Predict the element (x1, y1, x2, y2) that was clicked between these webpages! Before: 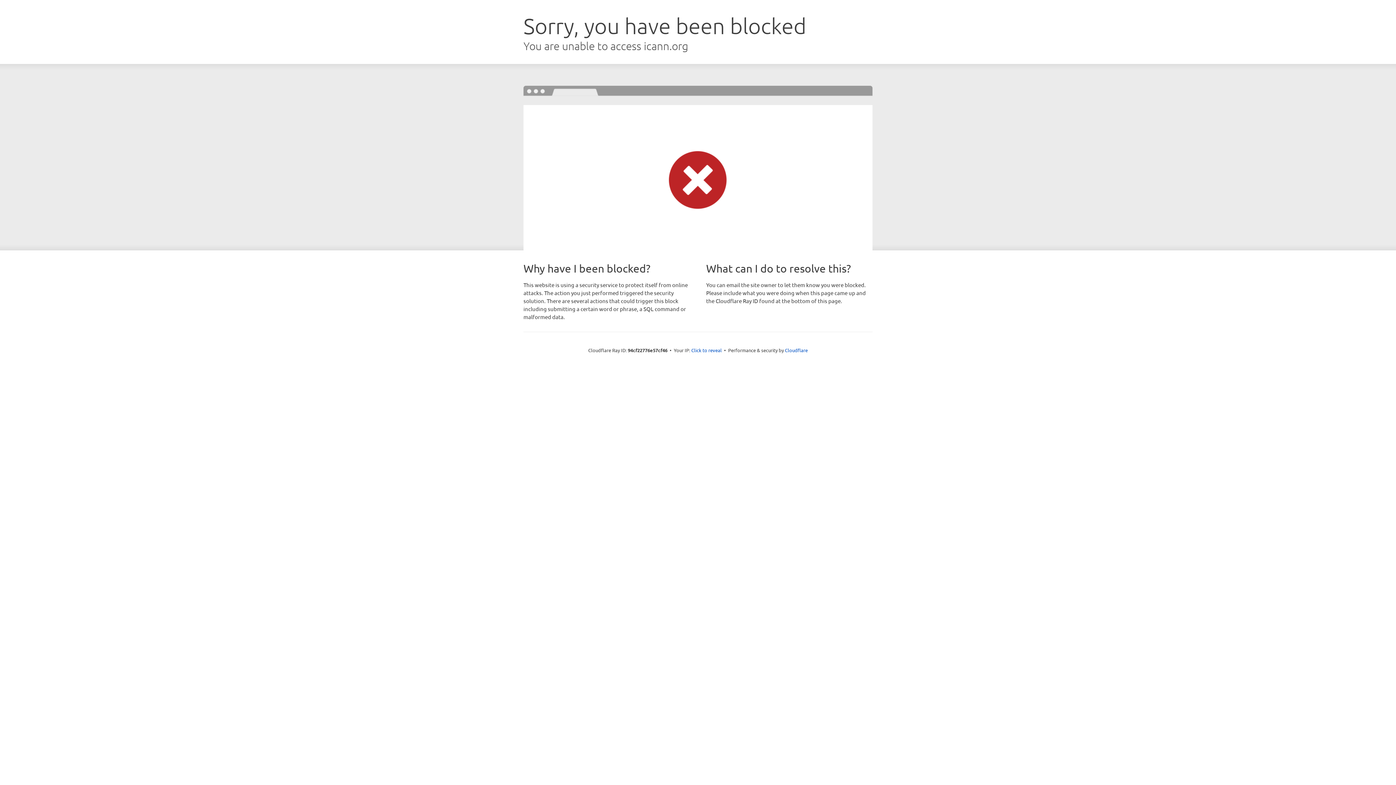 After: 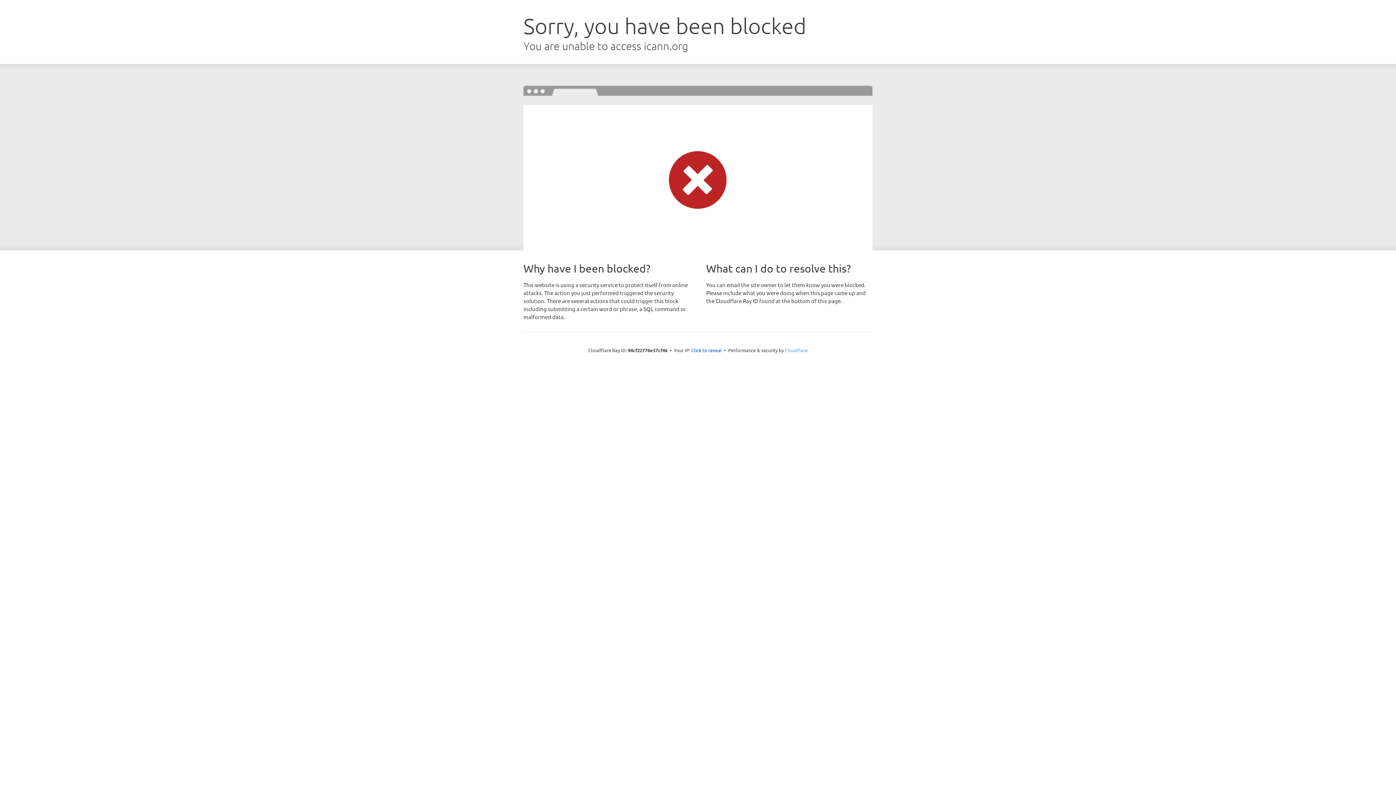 Action: label: Cloudflare bbox: (785, 347, 808, 353)